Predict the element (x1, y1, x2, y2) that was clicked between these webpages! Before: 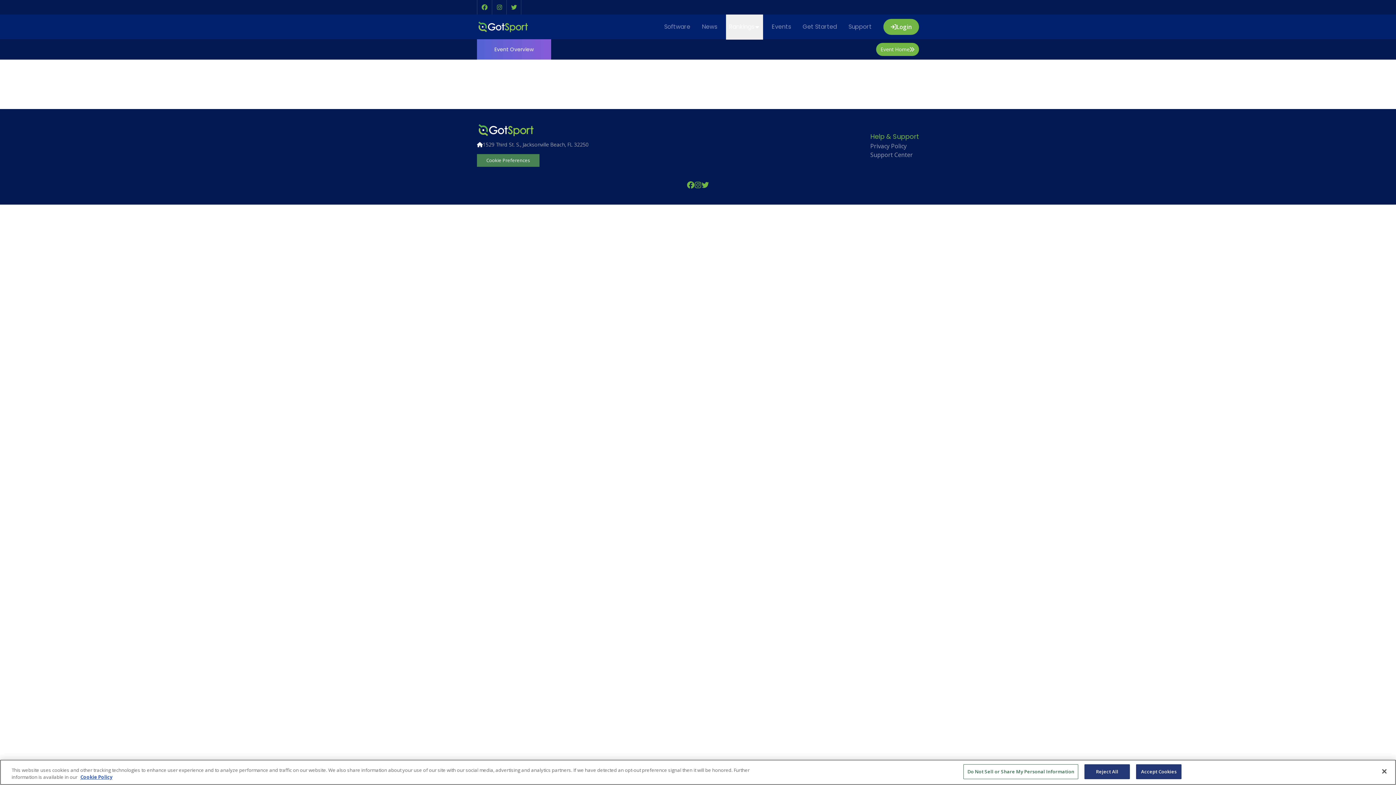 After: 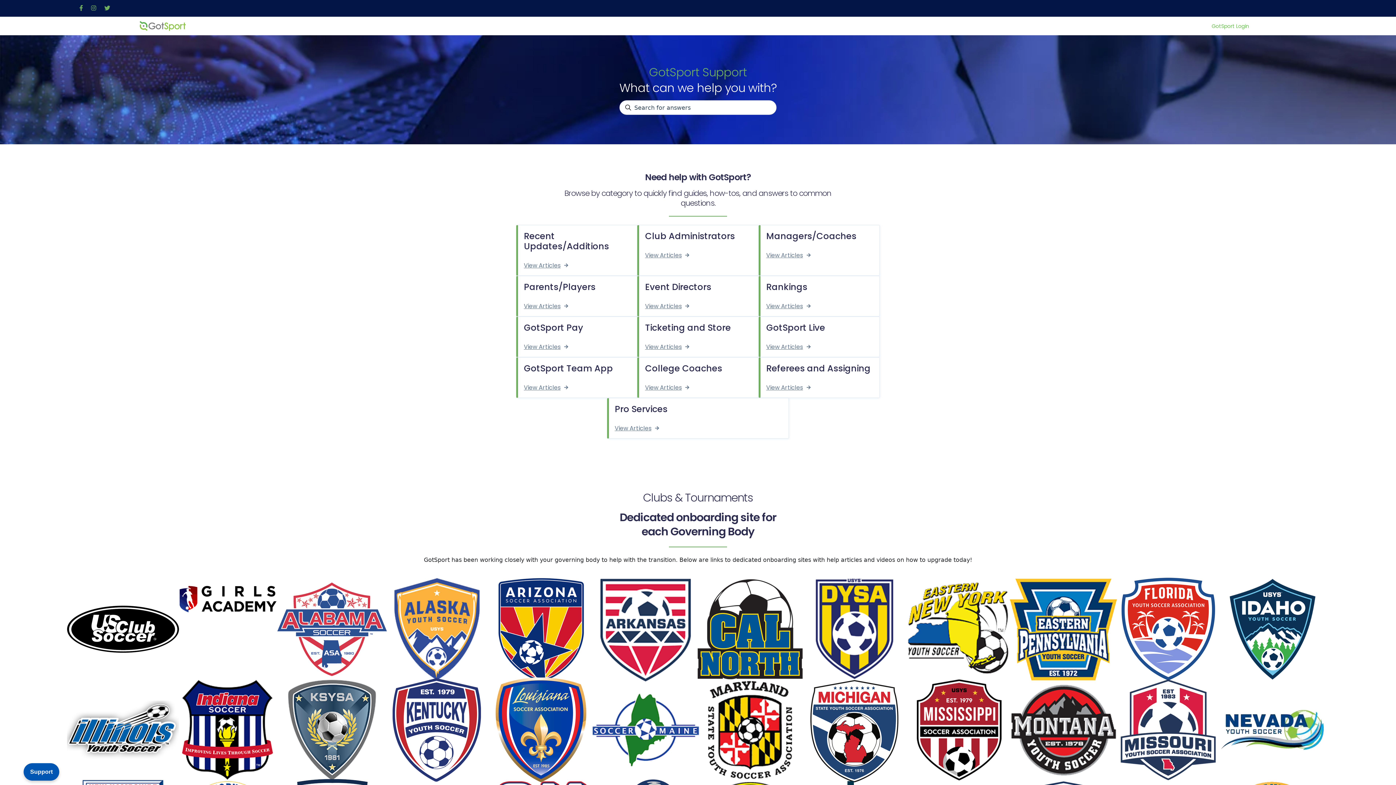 Action: label: Support bbox: (845, 14, 874, 39)